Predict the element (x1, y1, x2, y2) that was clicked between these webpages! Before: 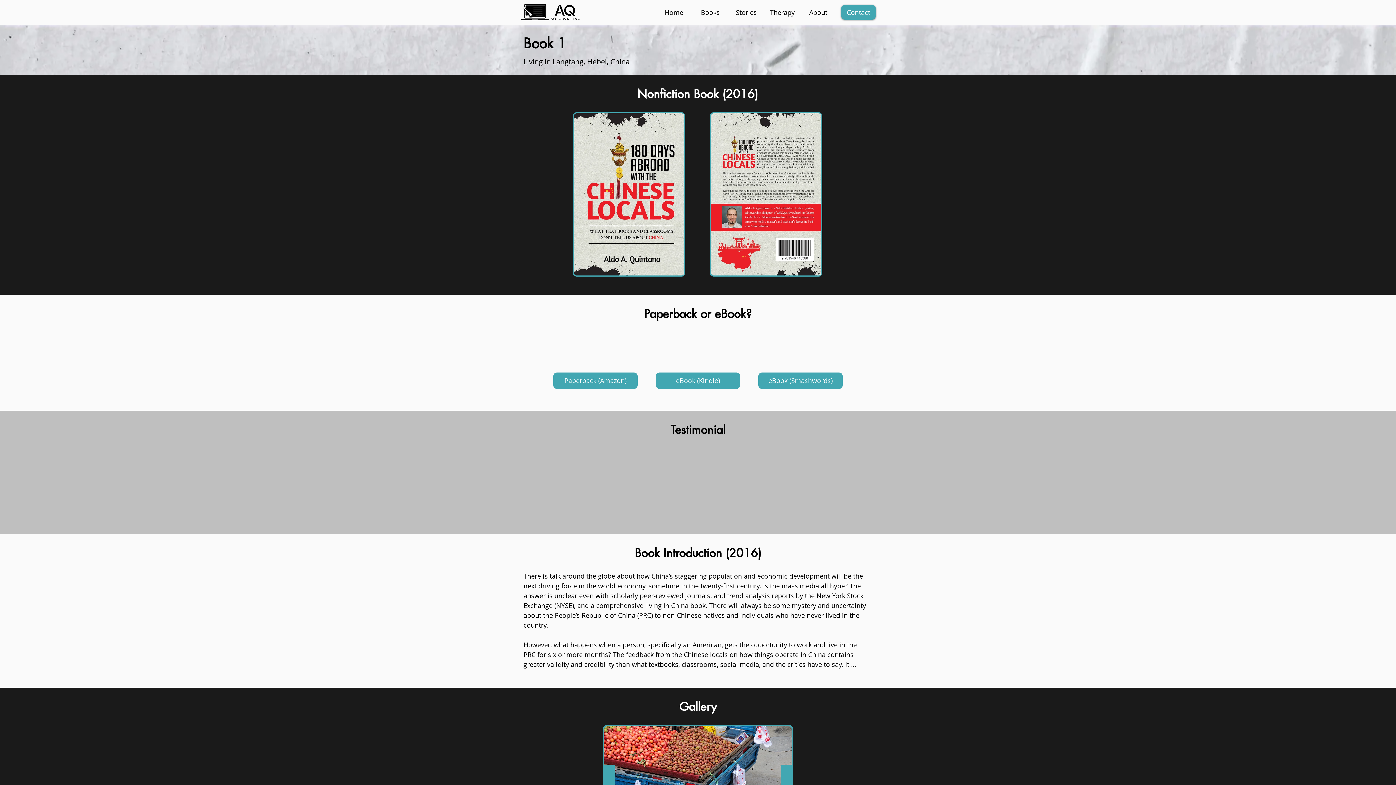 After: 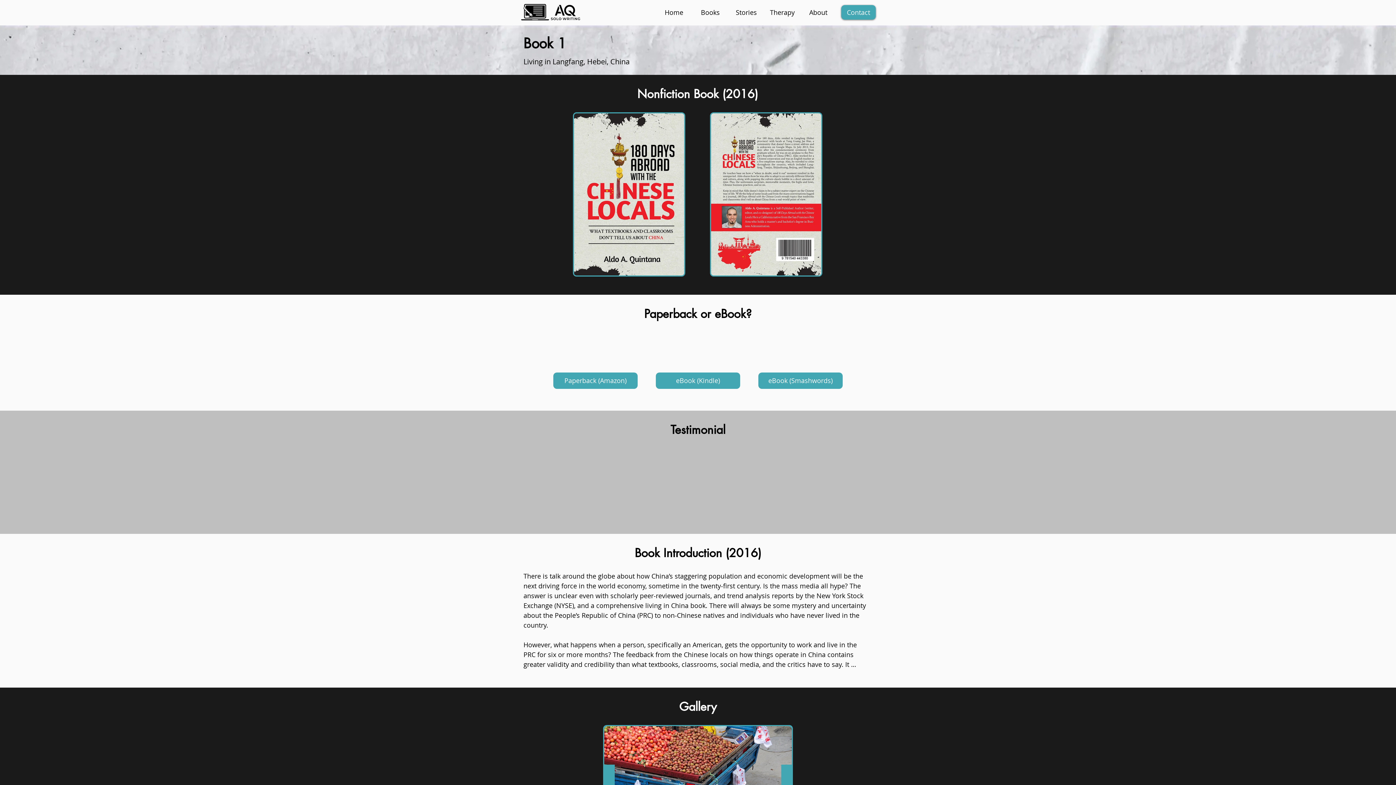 Action: label: Paperback (Amazon) bbox: (553, 332, 637, 389)